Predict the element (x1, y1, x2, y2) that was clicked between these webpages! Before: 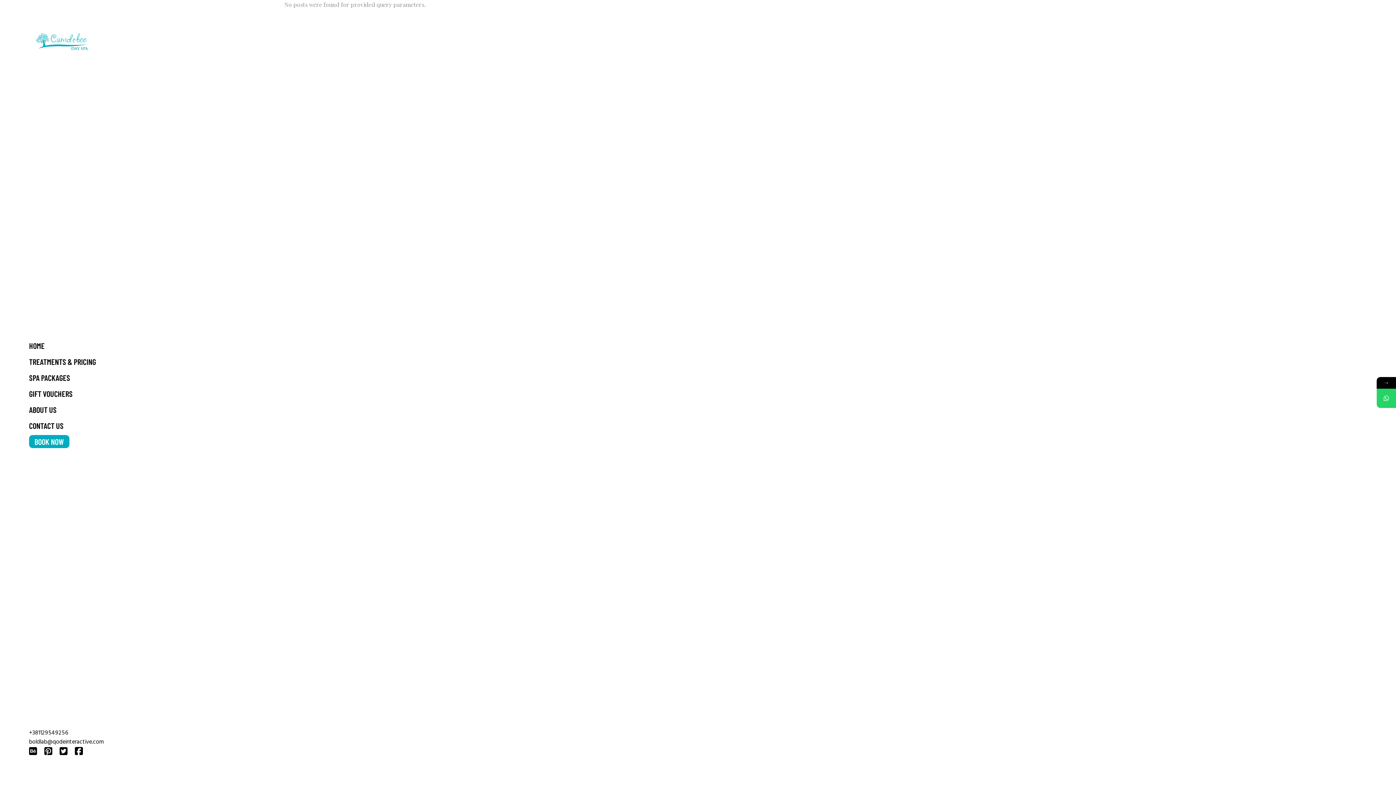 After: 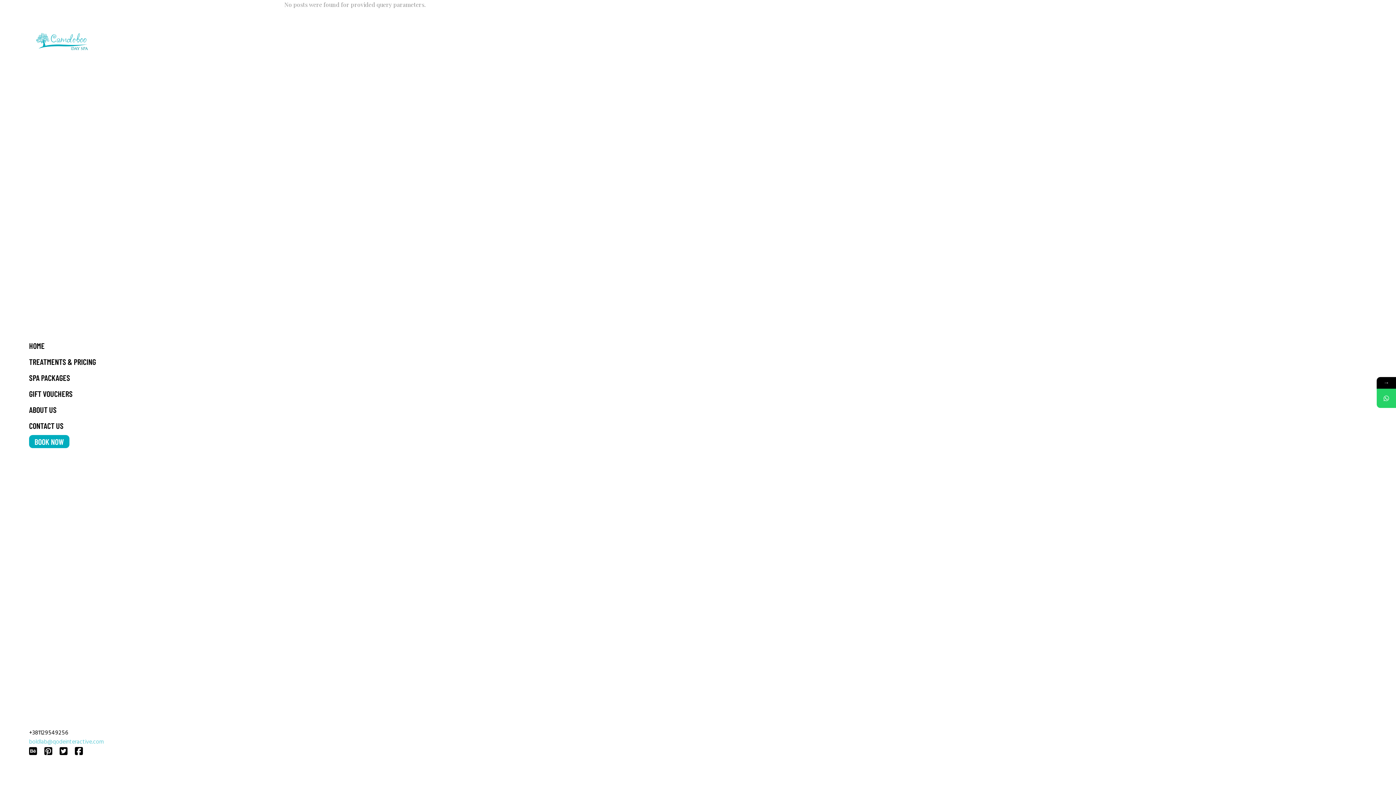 Action: label: boldlab@qodeinteractive.com bbox: (29, 737, 104, 747)